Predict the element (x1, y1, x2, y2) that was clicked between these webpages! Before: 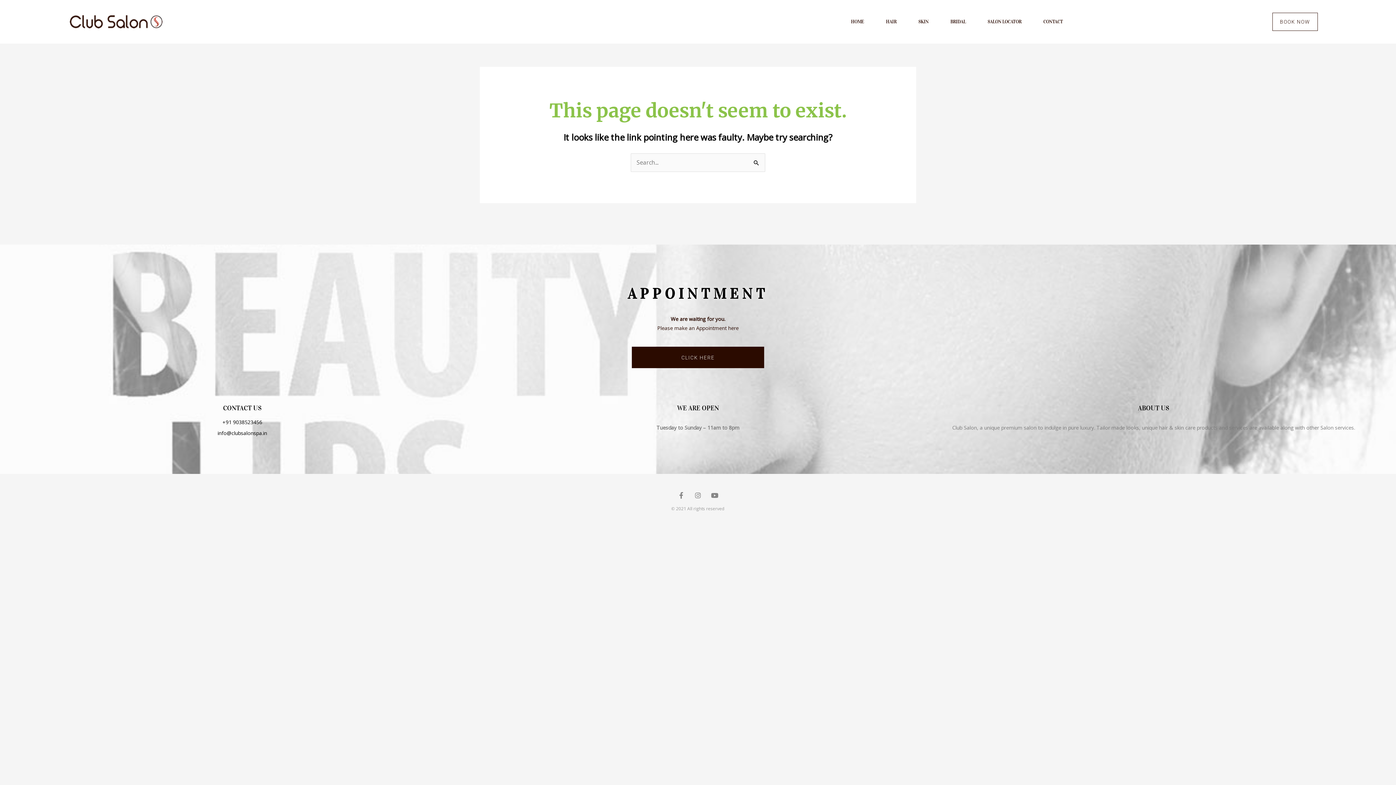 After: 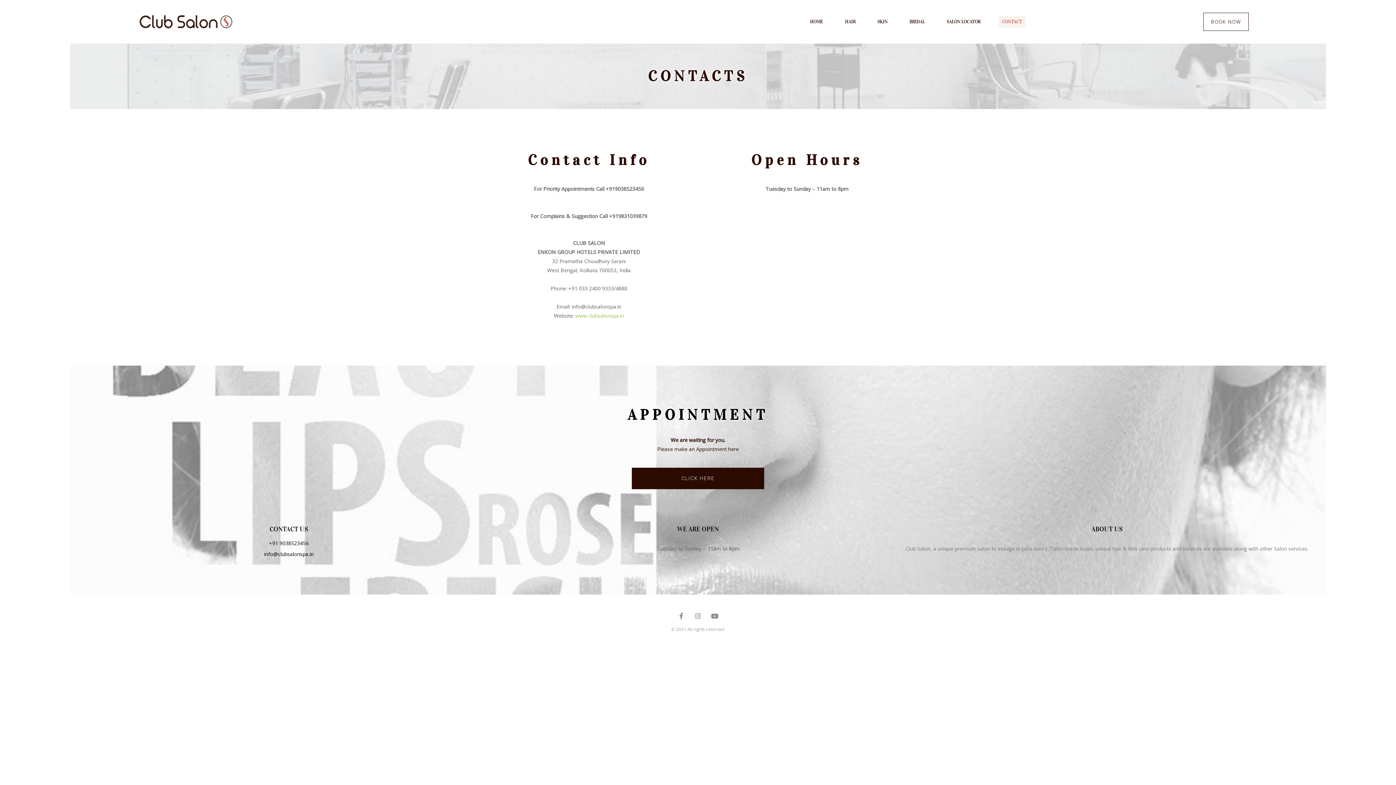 Action: bbox: (1039, 16, 1066, 27) label: CONTACT